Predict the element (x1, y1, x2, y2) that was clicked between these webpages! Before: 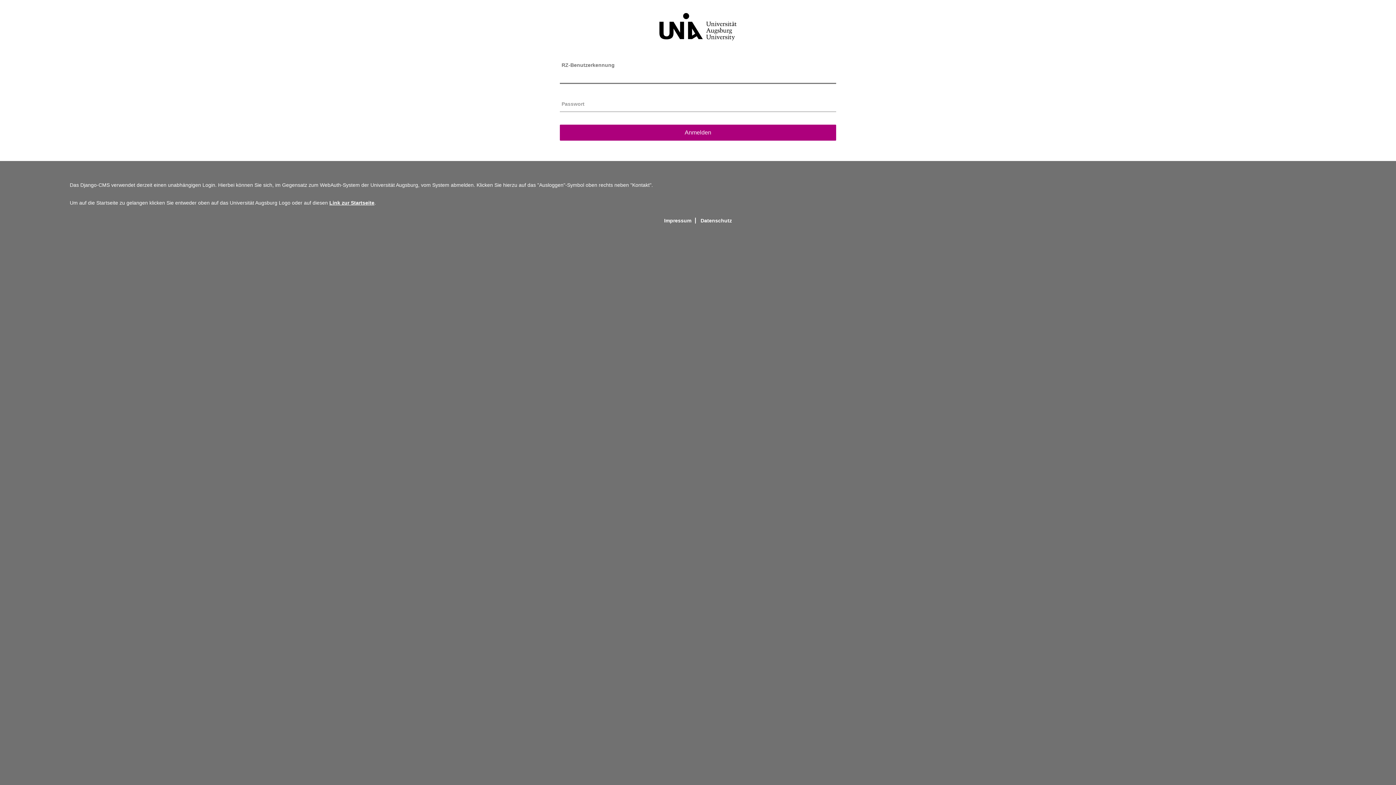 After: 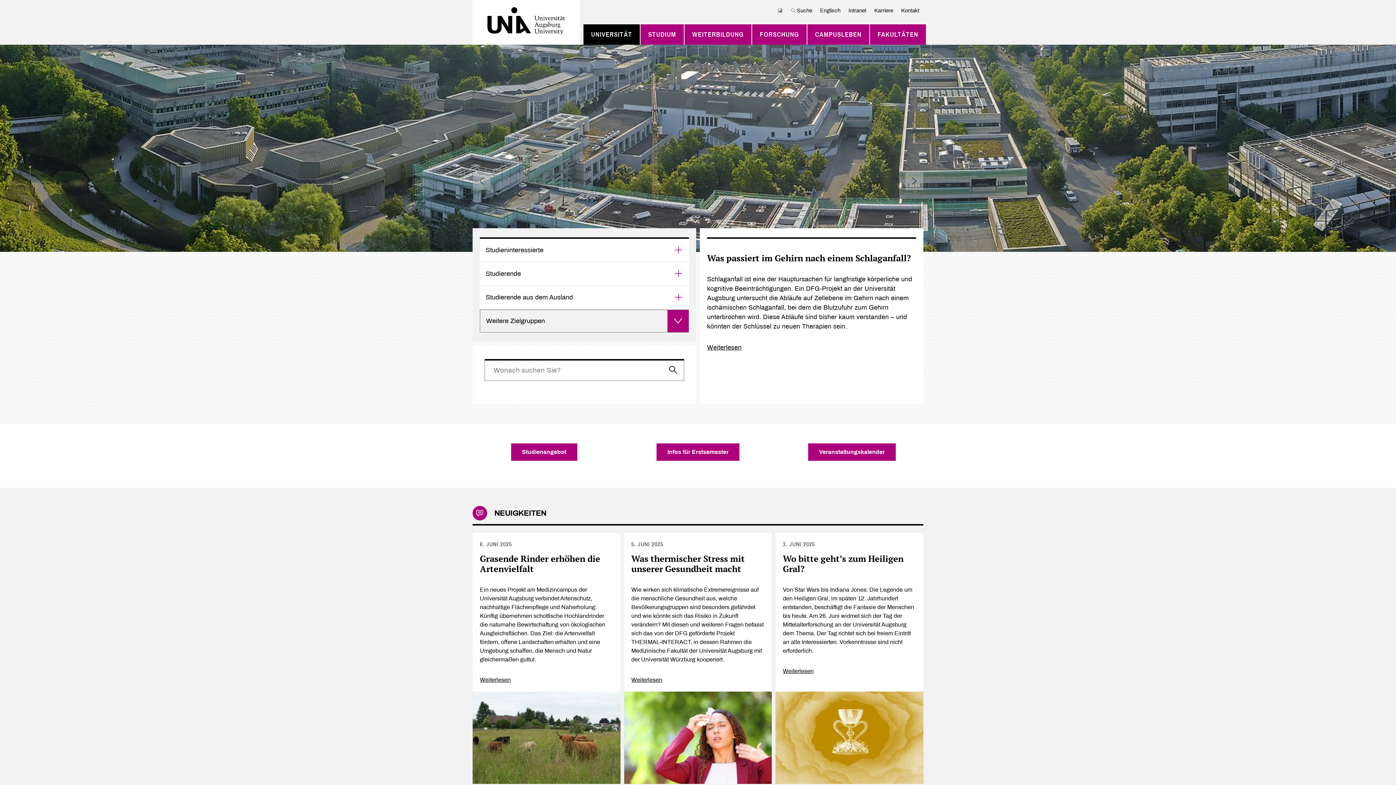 Action: bbox: (0, 12, 1396, 41)